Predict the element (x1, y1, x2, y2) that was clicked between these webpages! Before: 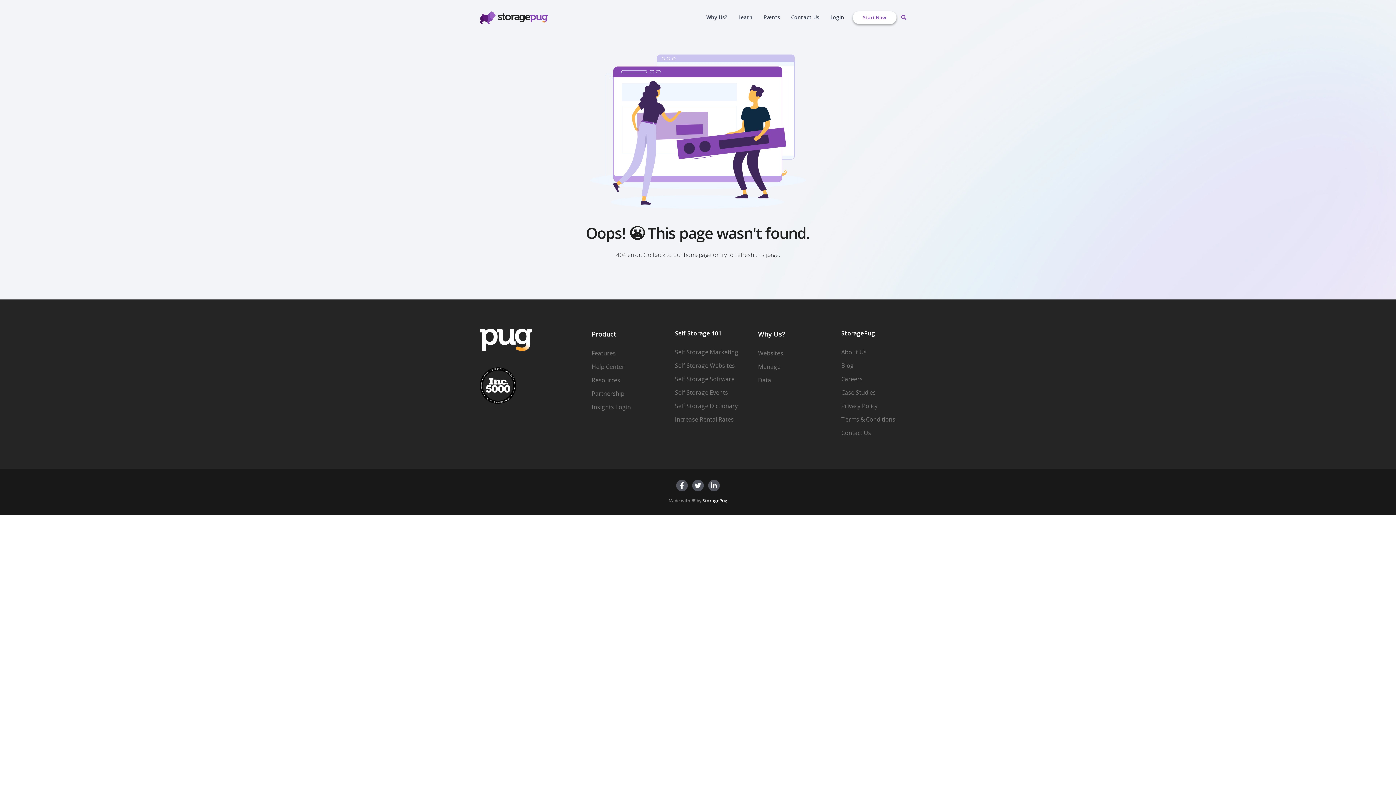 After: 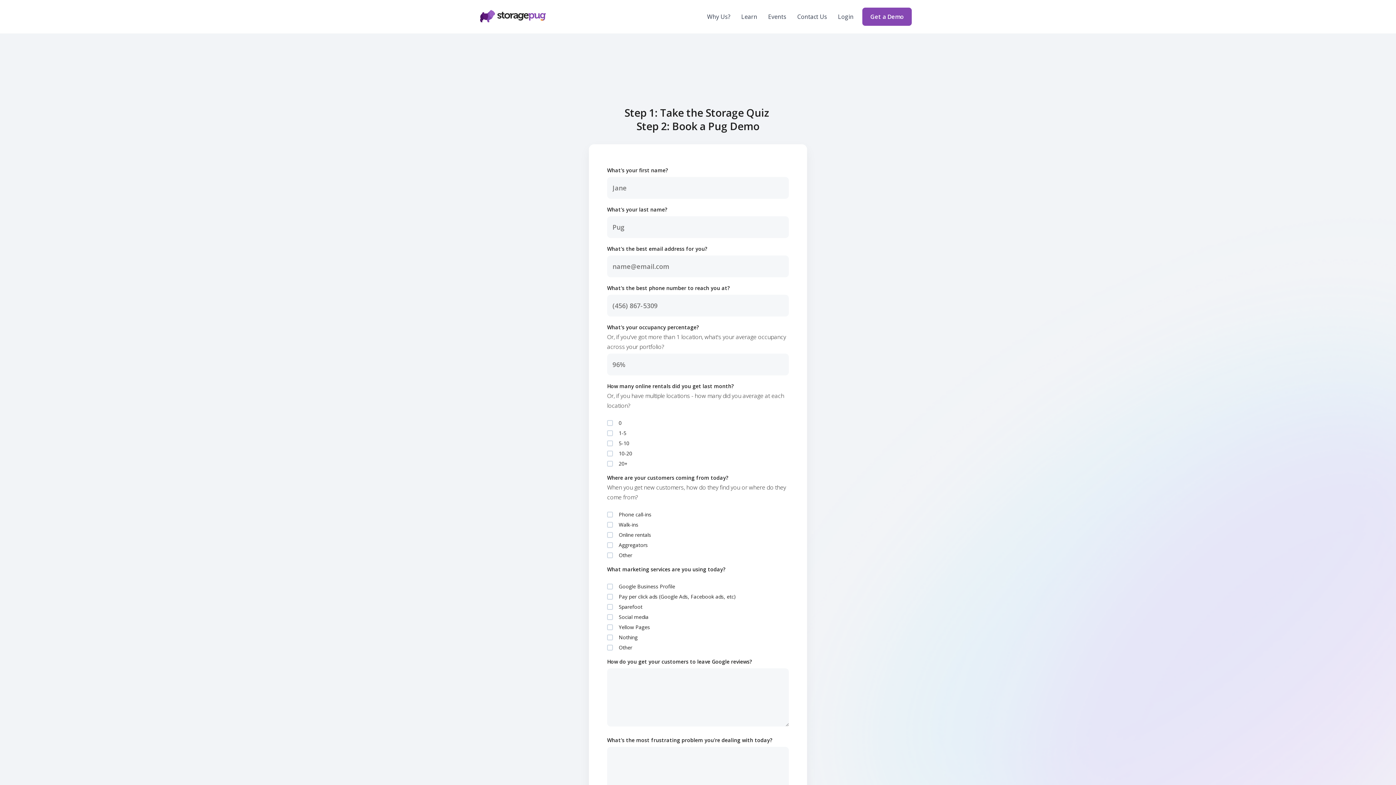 Action: bbox: (841, 386, 876, 399) label: Case Studies